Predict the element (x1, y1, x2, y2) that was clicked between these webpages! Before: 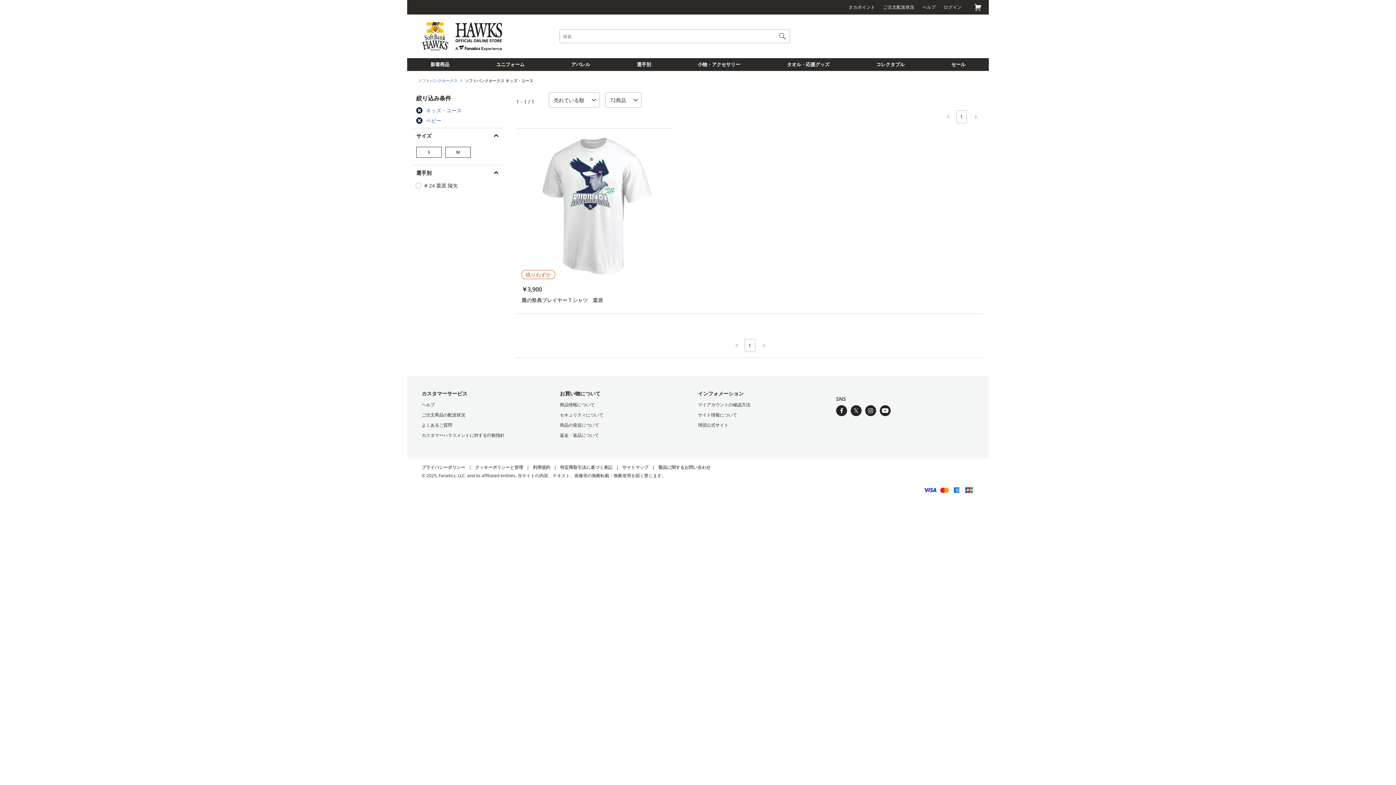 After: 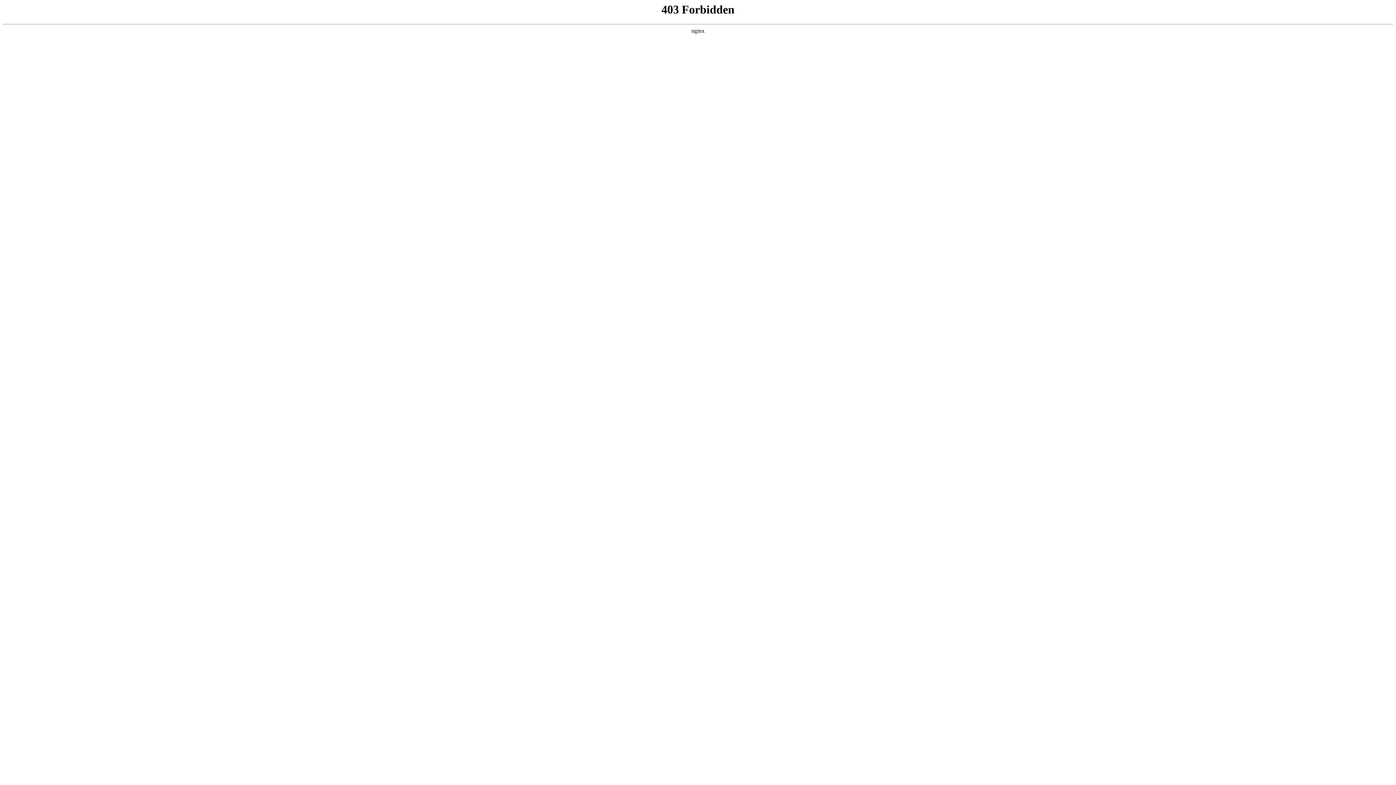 Action: label: 返金・返品について bbox: (560, 432, 599, 438)